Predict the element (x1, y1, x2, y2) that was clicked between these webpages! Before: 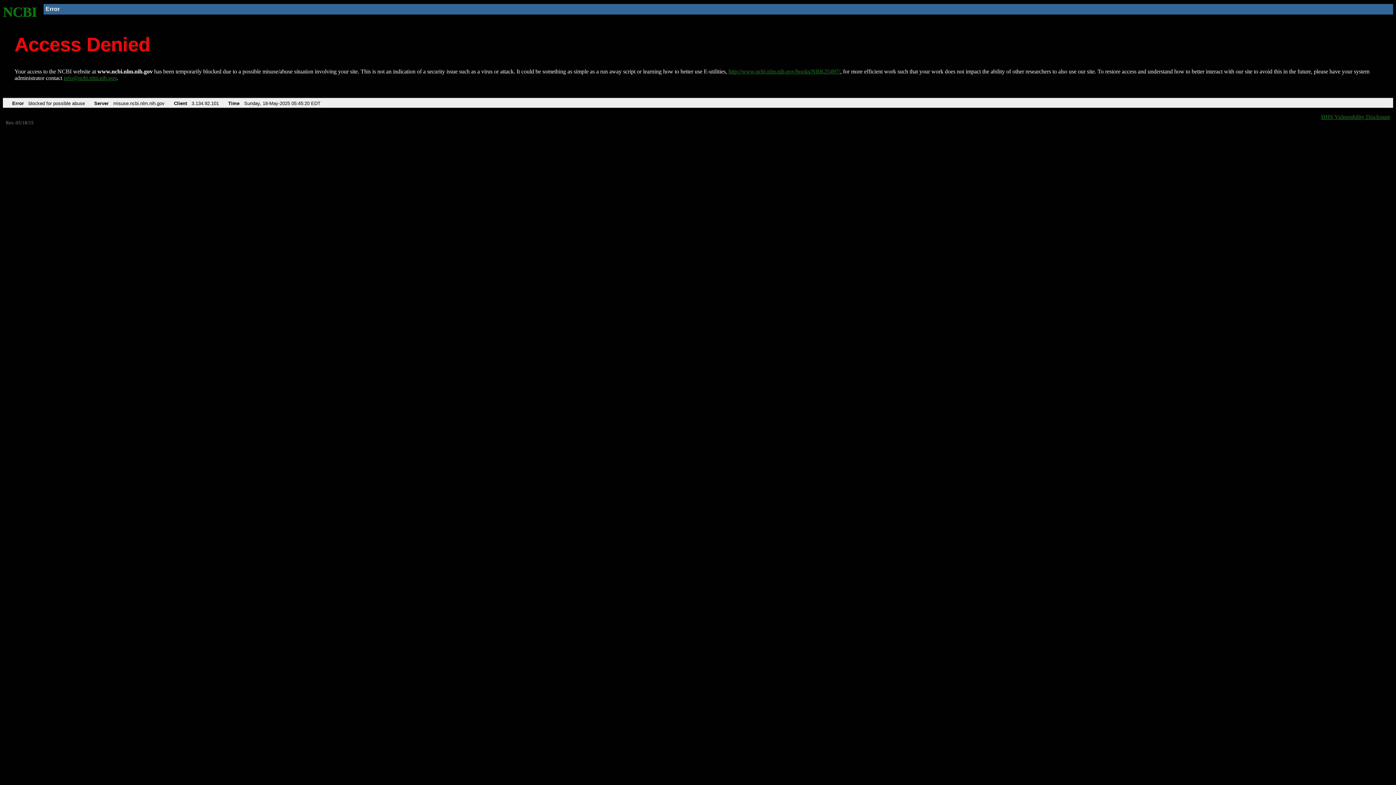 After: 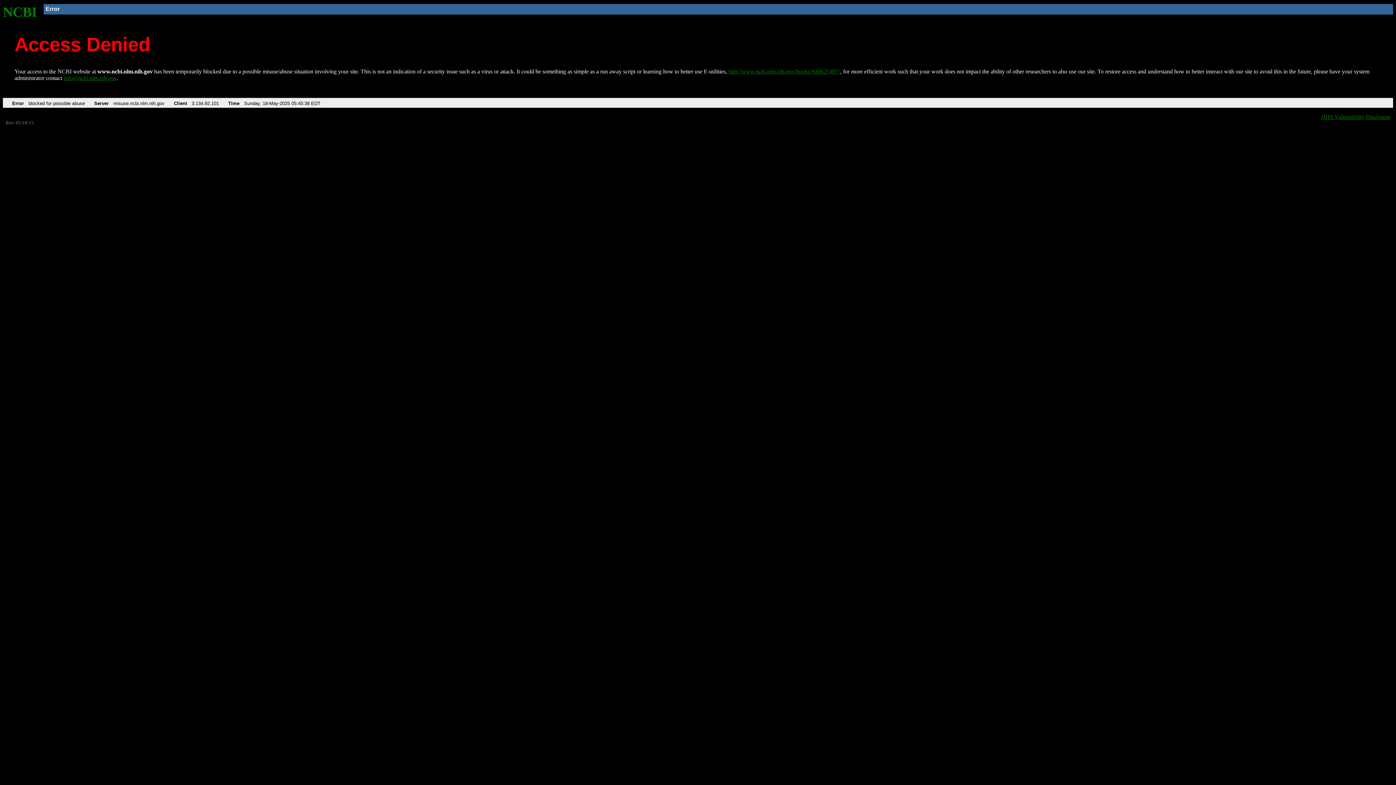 Action: label: NCBI bbox: (2, 4, 37, 19)